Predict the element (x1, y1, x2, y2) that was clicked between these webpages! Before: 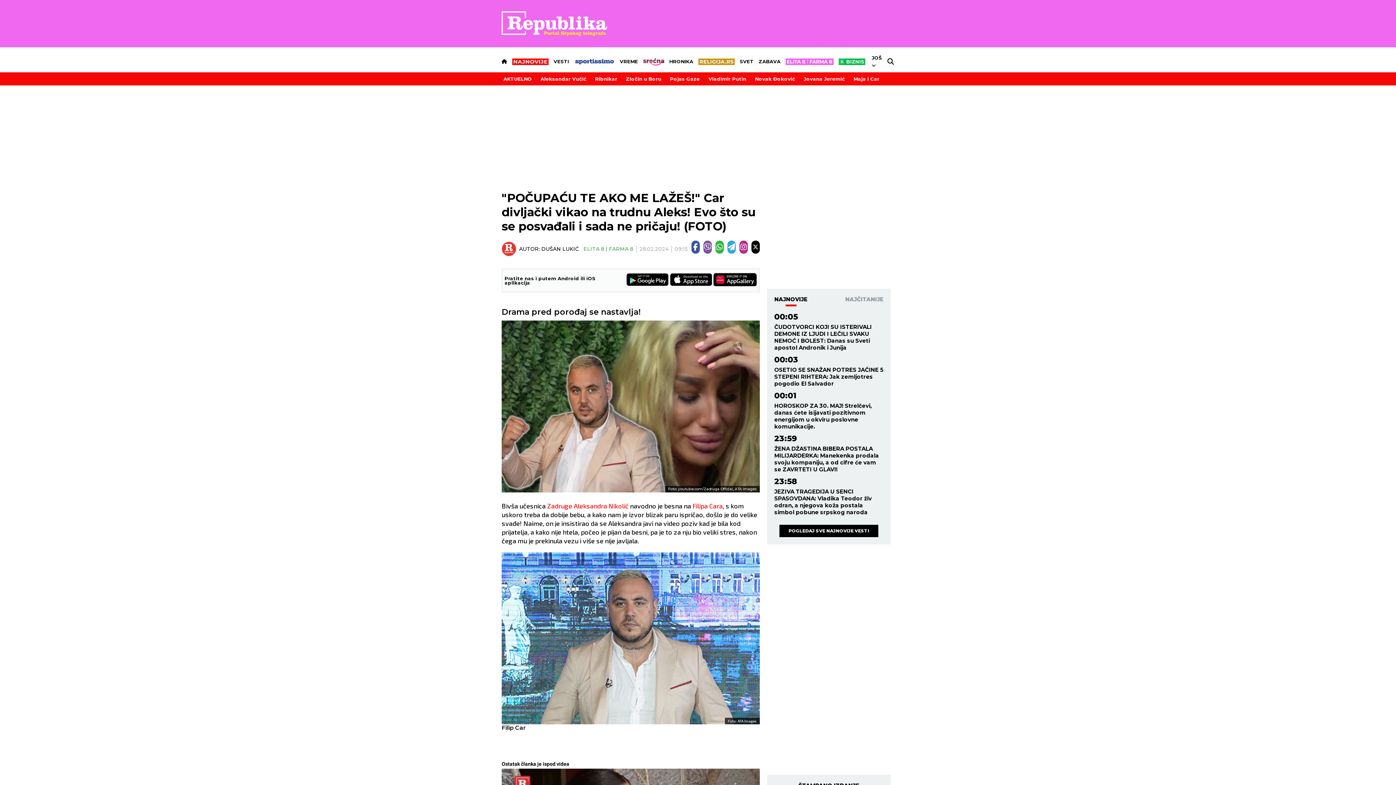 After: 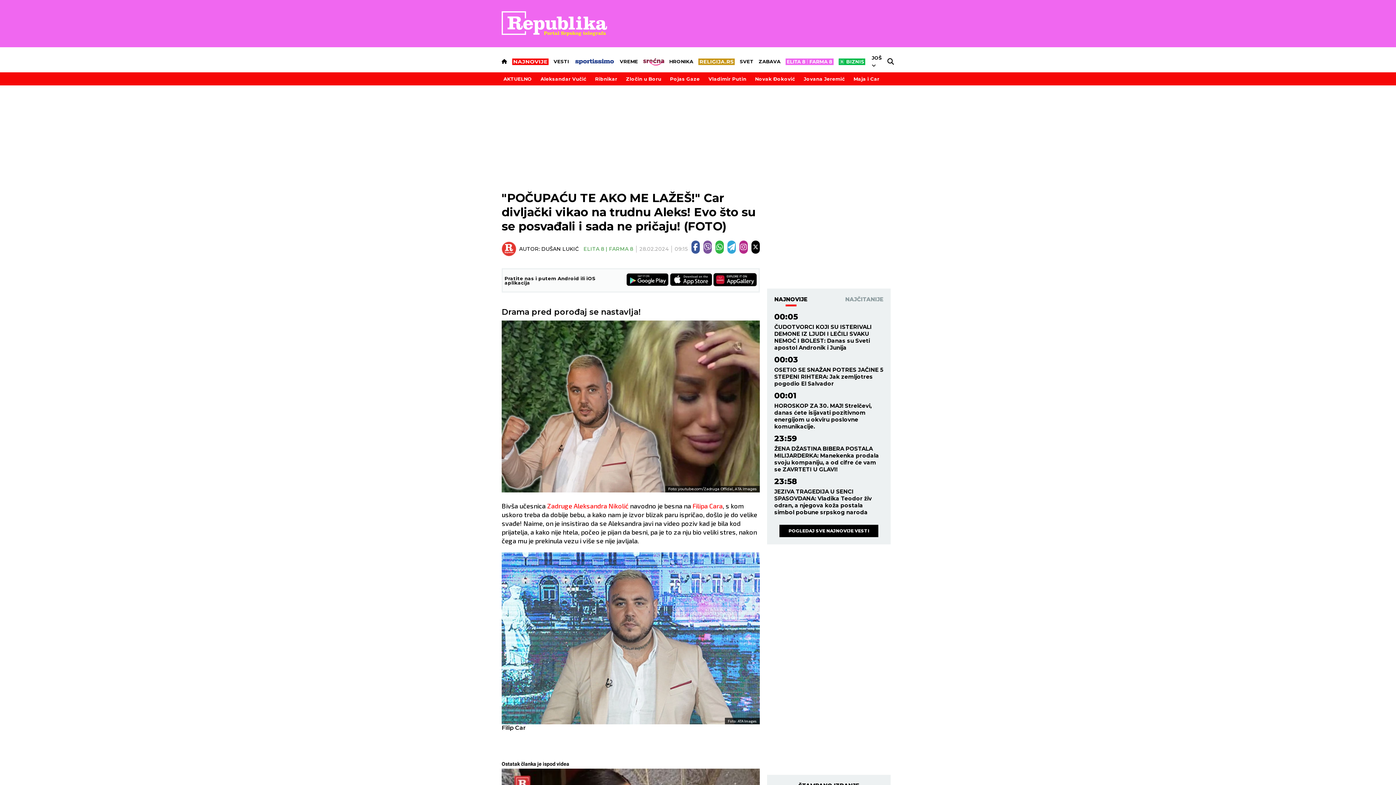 Action: bbox: (547, 502, 572, 510) label: Zadruge